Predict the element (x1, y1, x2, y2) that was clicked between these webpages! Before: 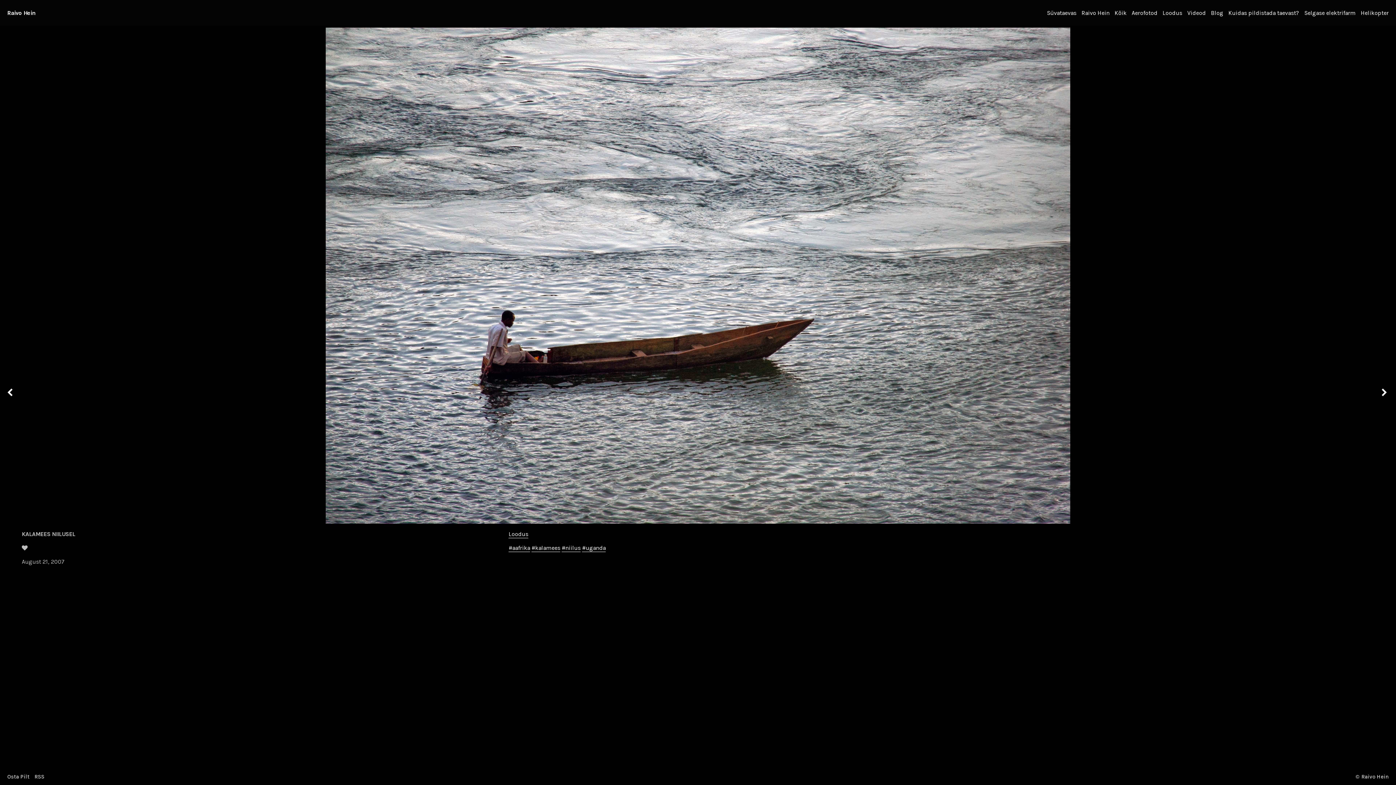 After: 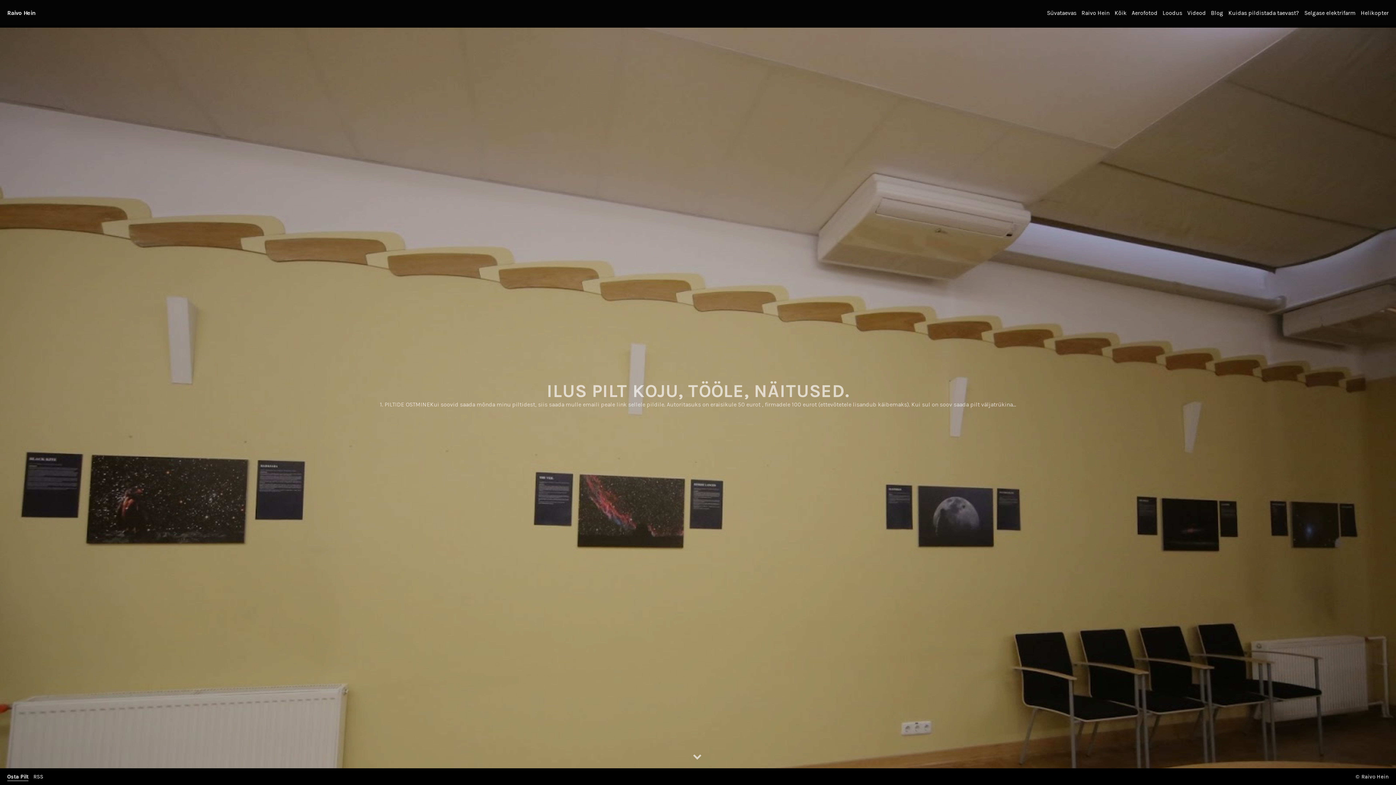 Action: bbox: (7, 773, 29, 781) label: Osta Pilt